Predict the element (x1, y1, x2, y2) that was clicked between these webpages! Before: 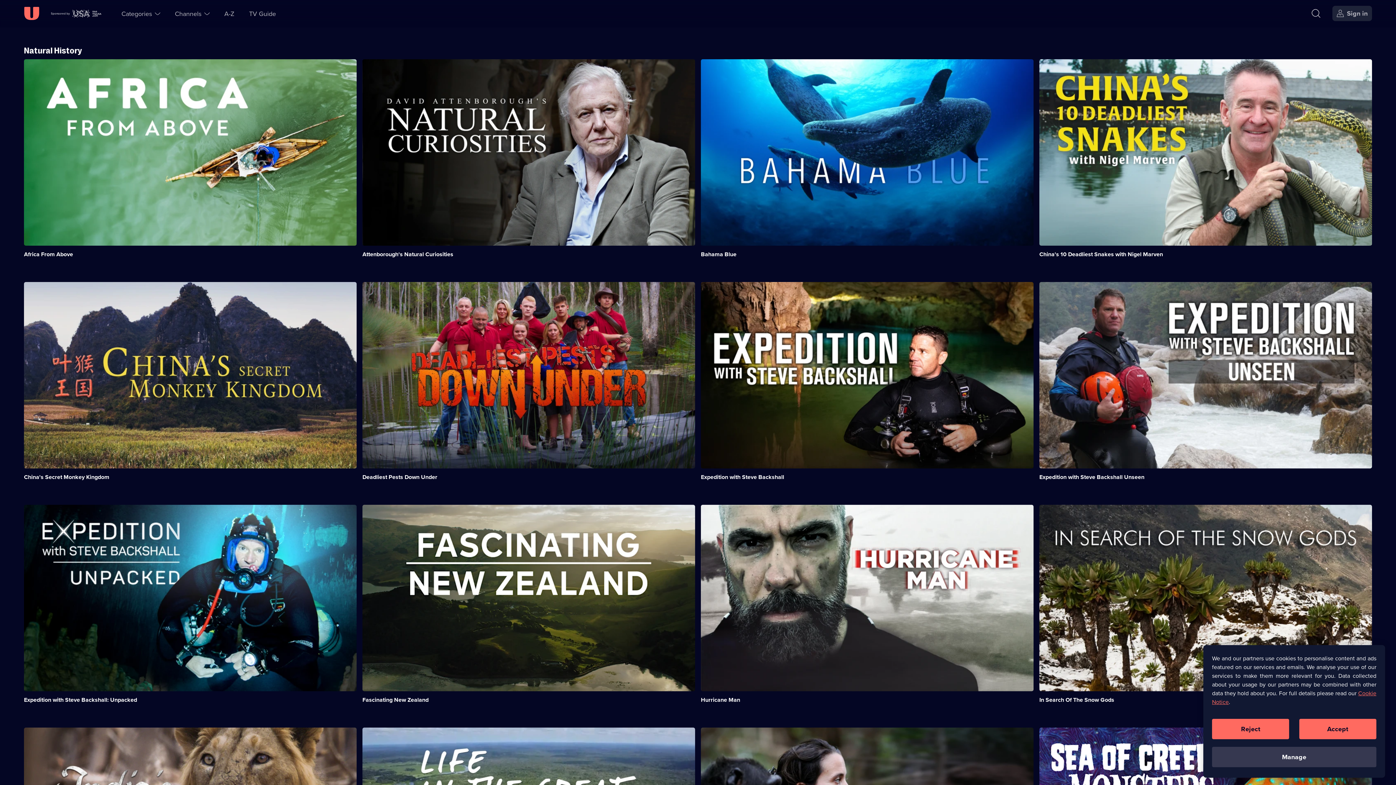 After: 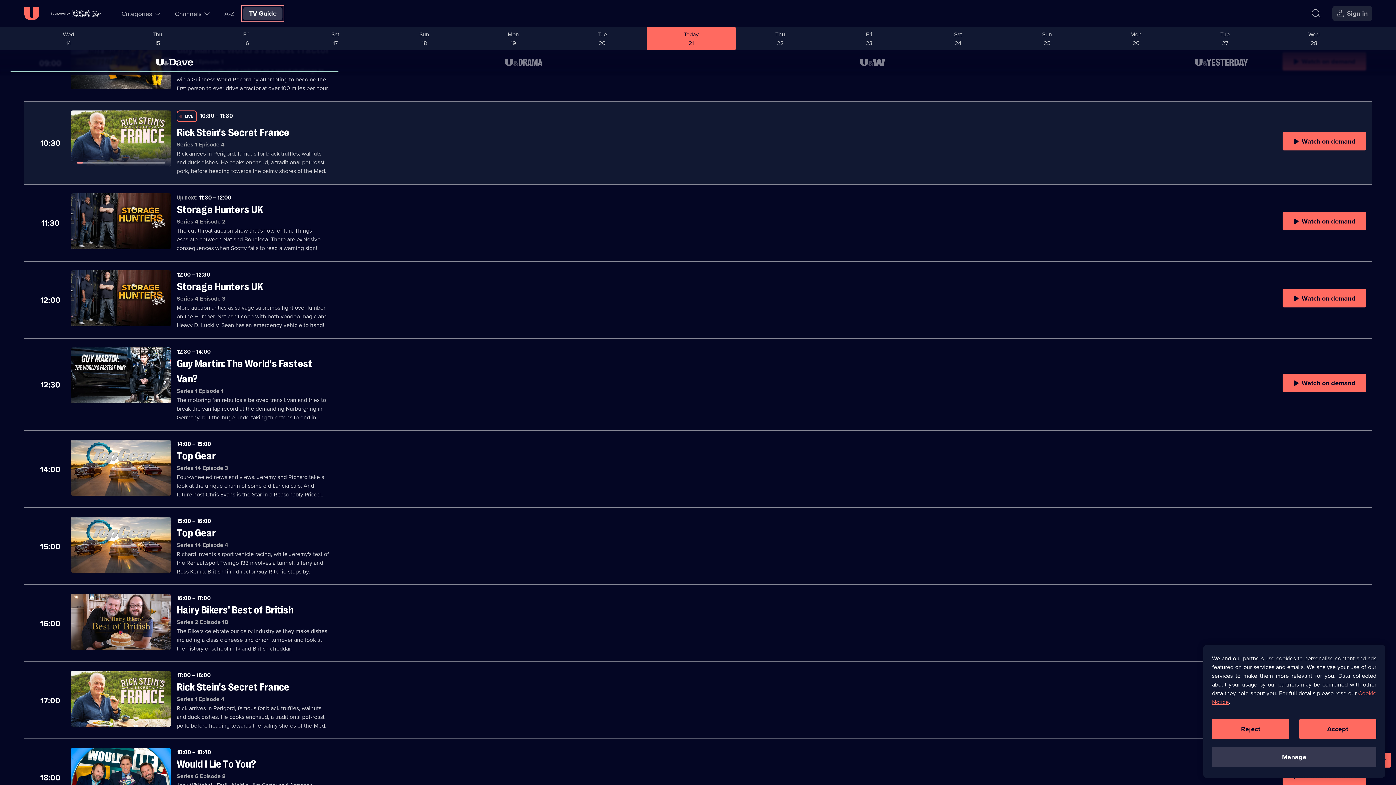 Action: label: TV Guide bbox: (243, 6, 281, 20)